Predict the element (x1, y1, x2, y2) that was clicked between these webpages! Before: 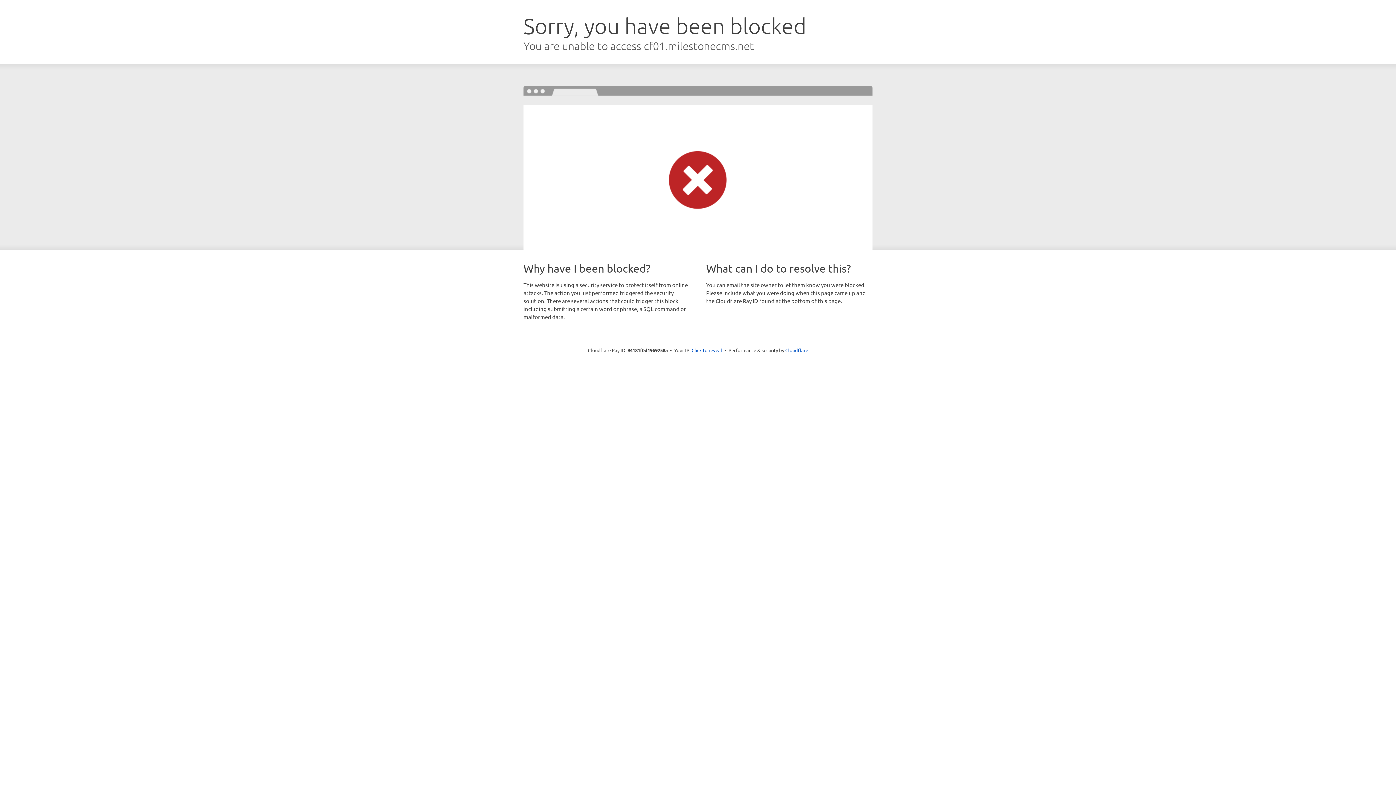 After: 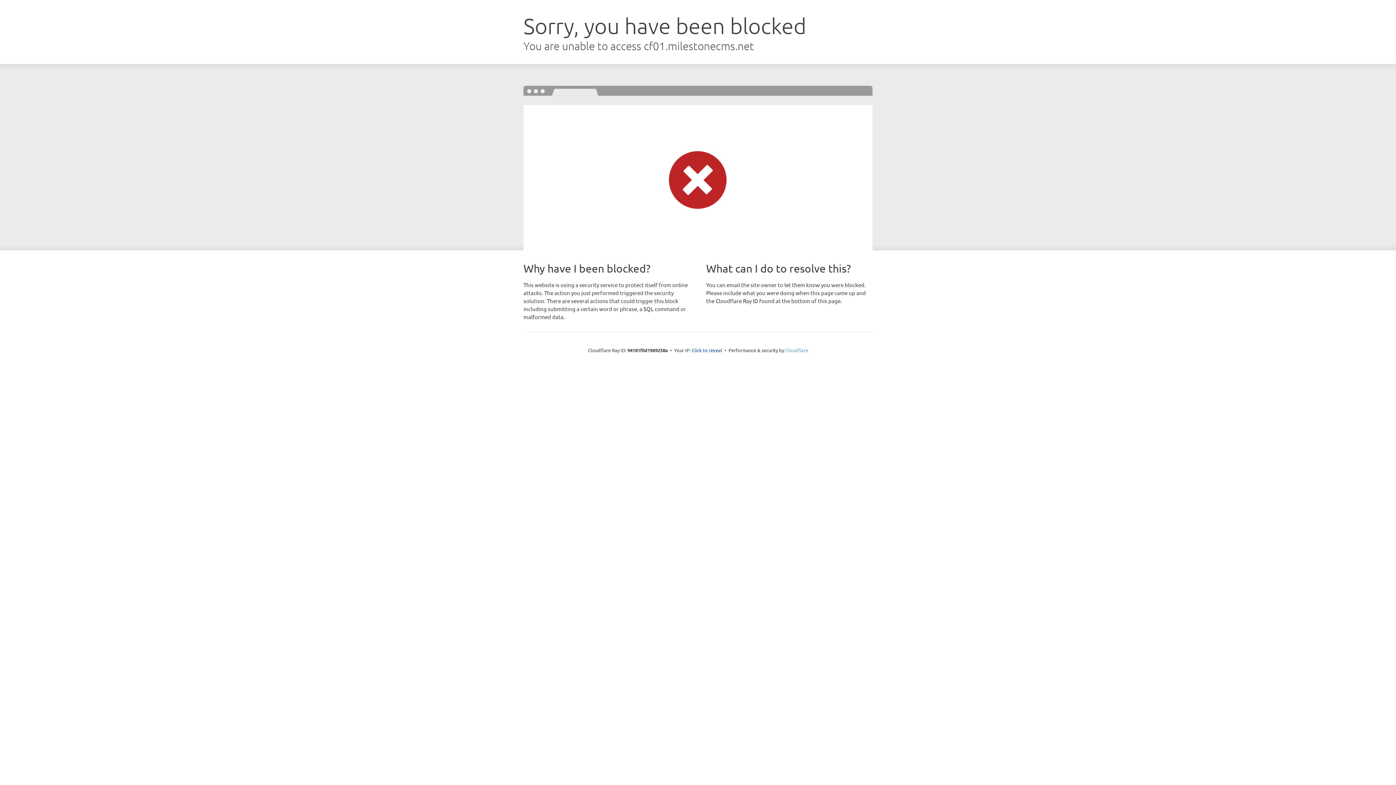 Action: label: Cloudflare bbox: (785, 347, 808, 353)